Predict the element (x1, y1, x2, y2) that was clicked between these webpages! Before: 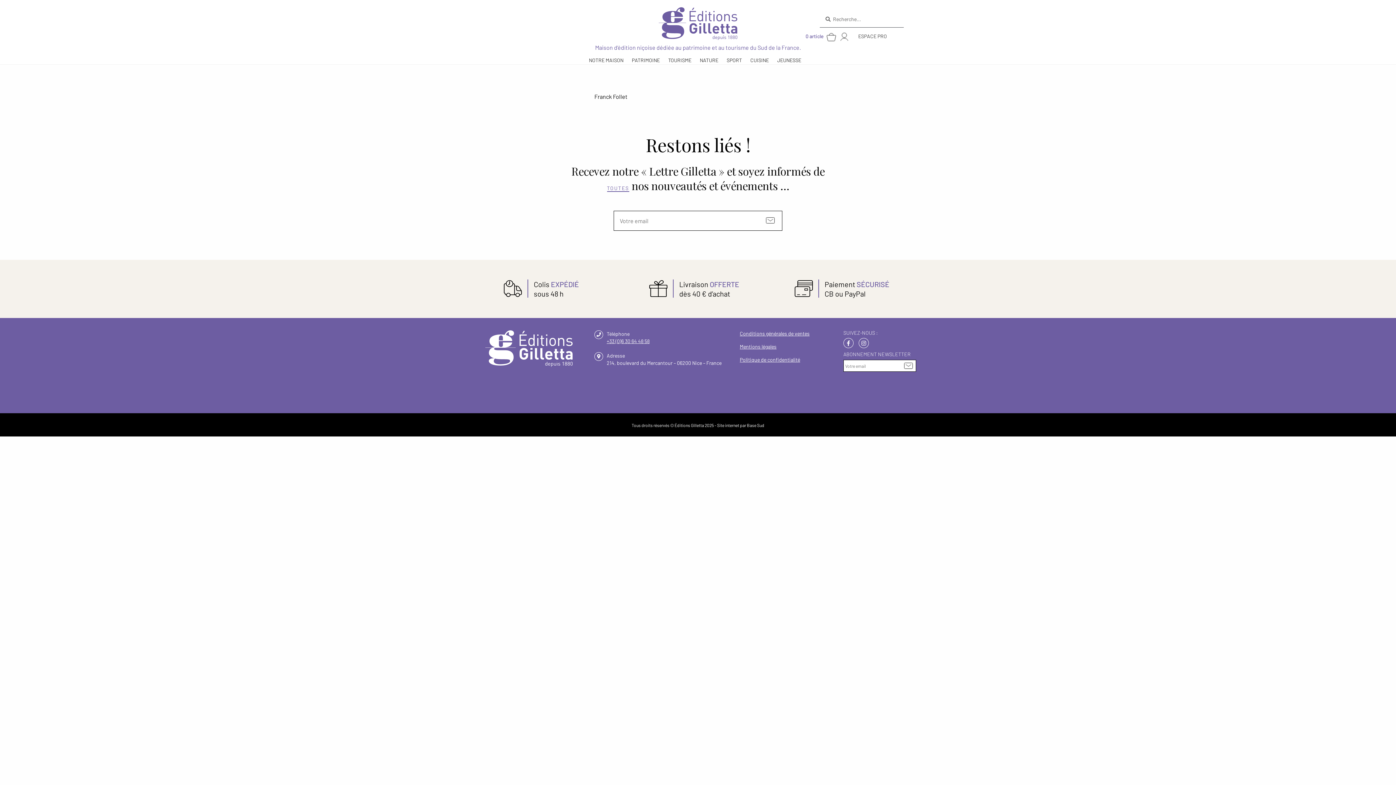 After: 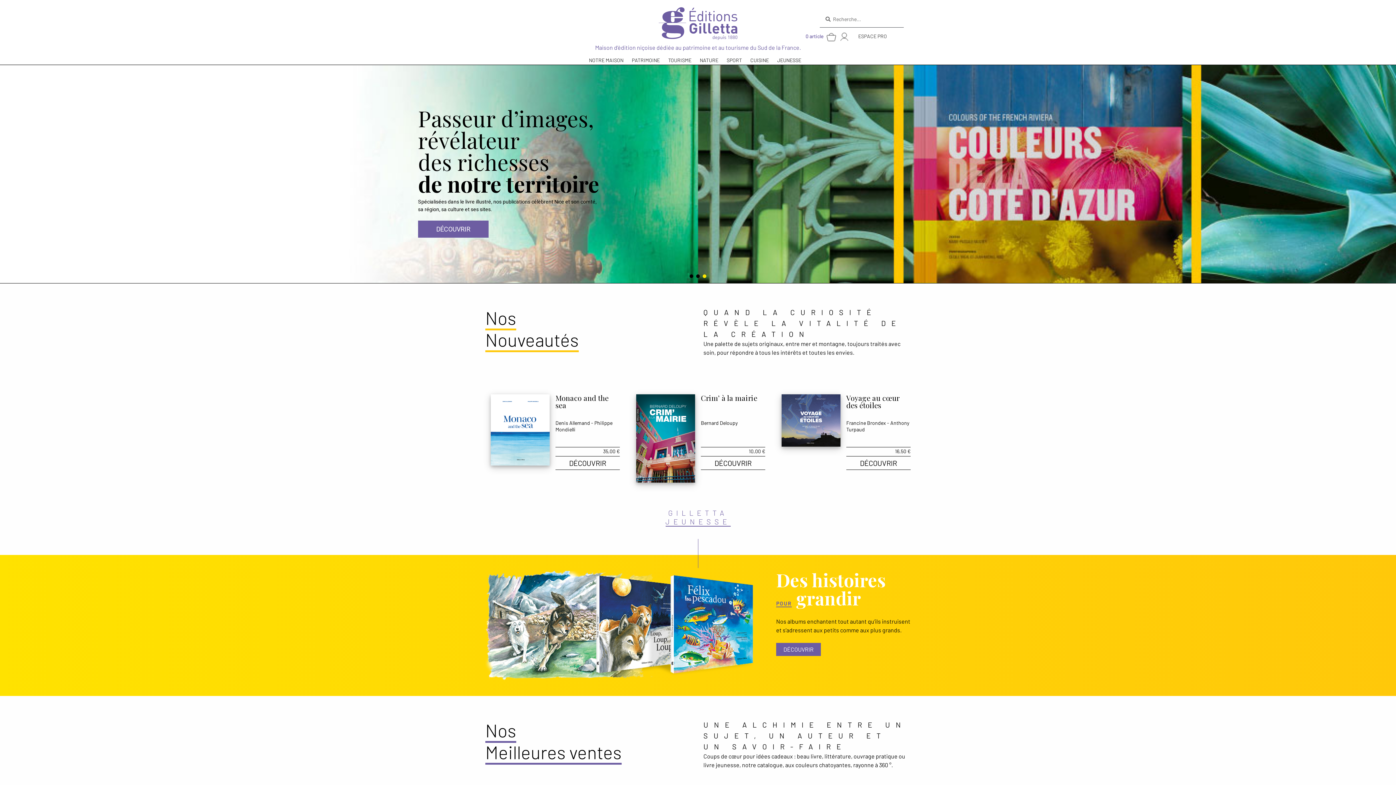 Action: bbox: (654, 34, 741, 41)